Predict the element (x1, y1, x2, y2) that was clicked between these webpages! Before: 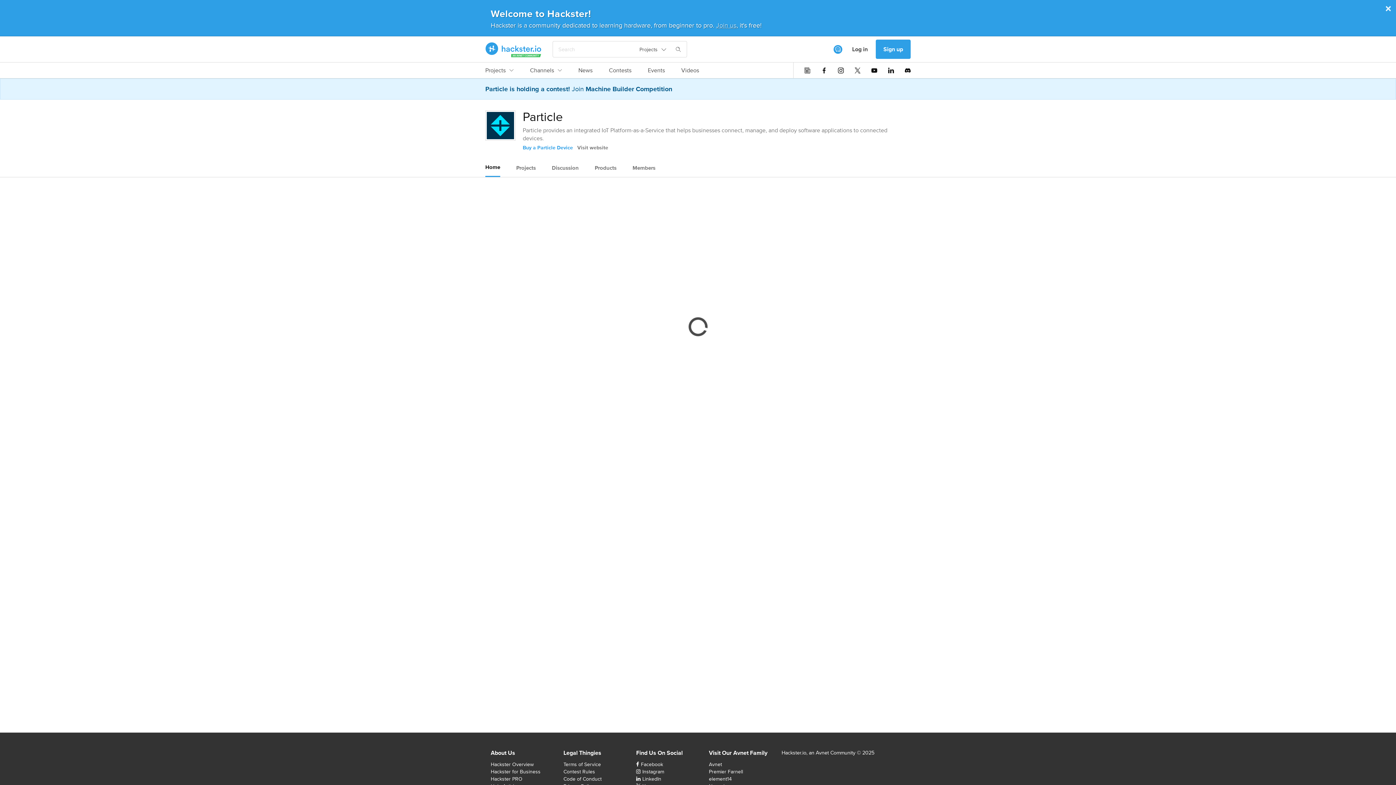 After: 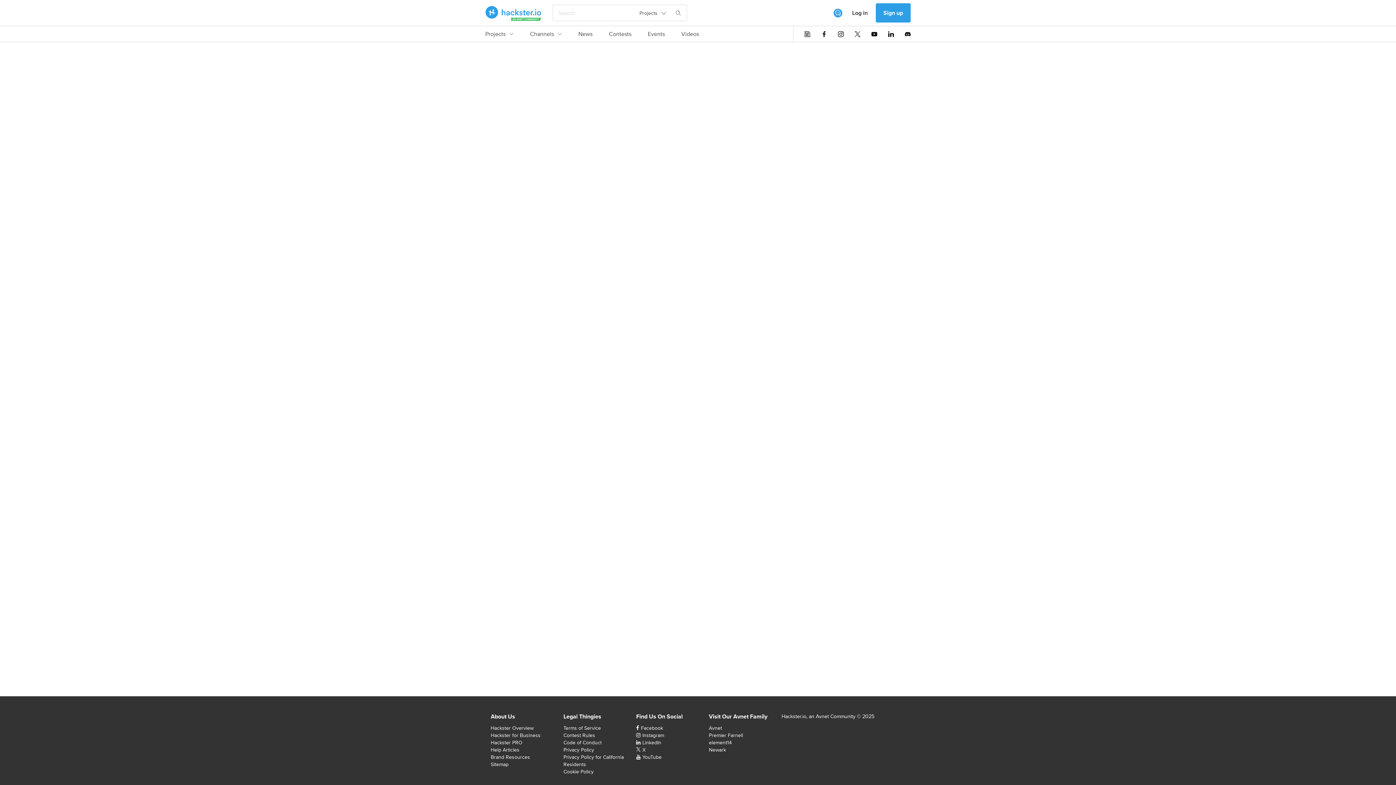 Action: label: Events bbox: (648, 66, 665, 78)